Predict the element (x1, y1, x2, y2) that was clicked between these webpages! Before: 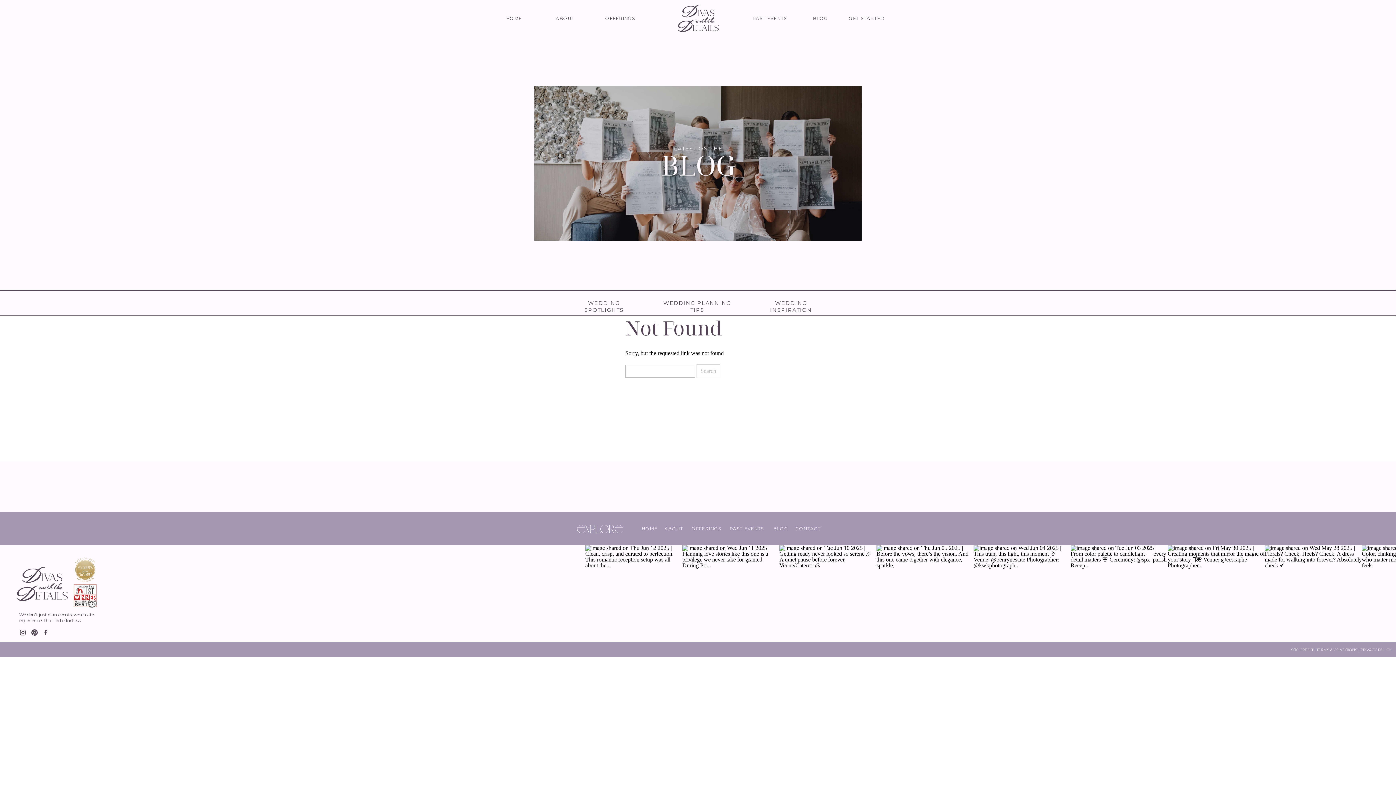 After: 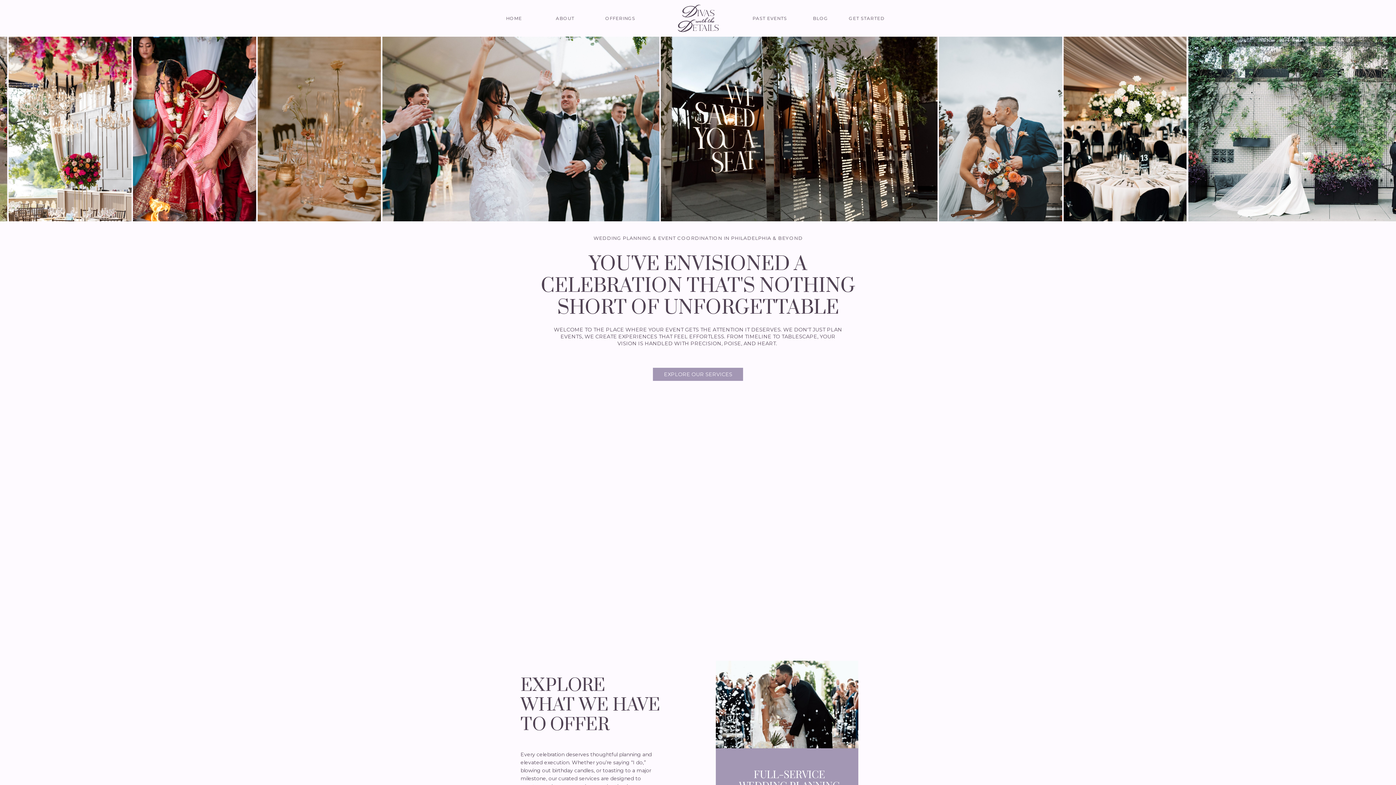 Action: label: HOME bbox: (641, 526, 657, 533)